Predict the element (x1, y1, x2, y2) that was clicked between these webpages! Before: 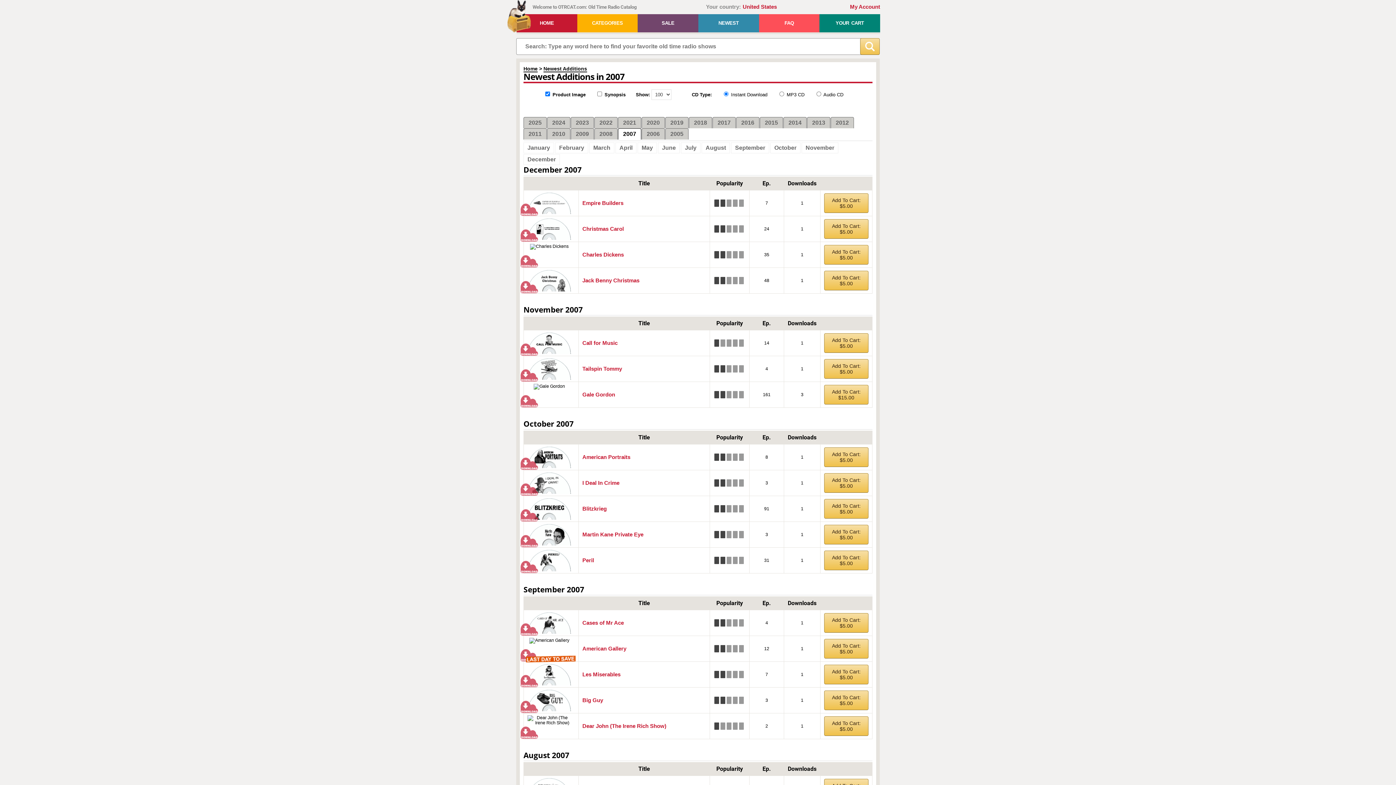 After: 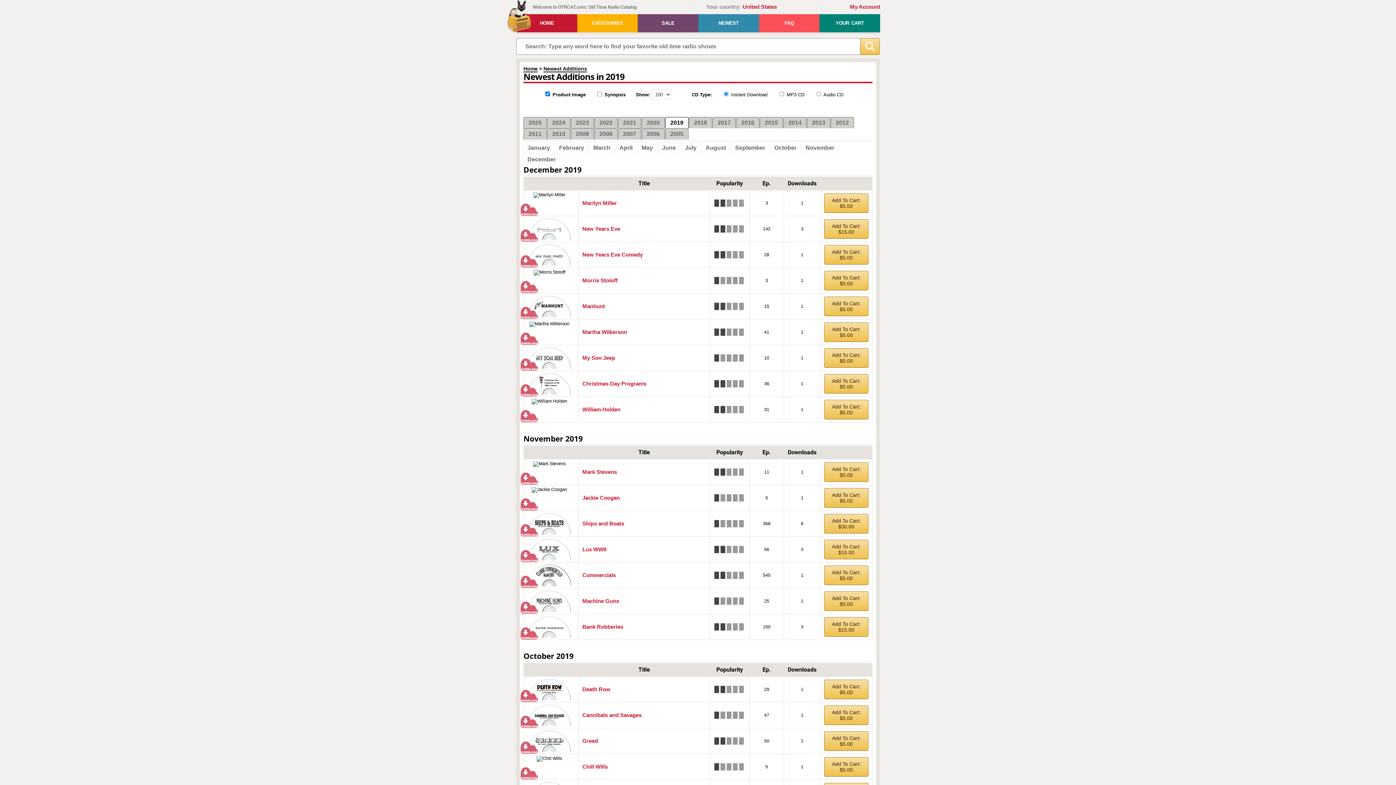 Action: bbox: (665, 117, 688, 128) label: 2019